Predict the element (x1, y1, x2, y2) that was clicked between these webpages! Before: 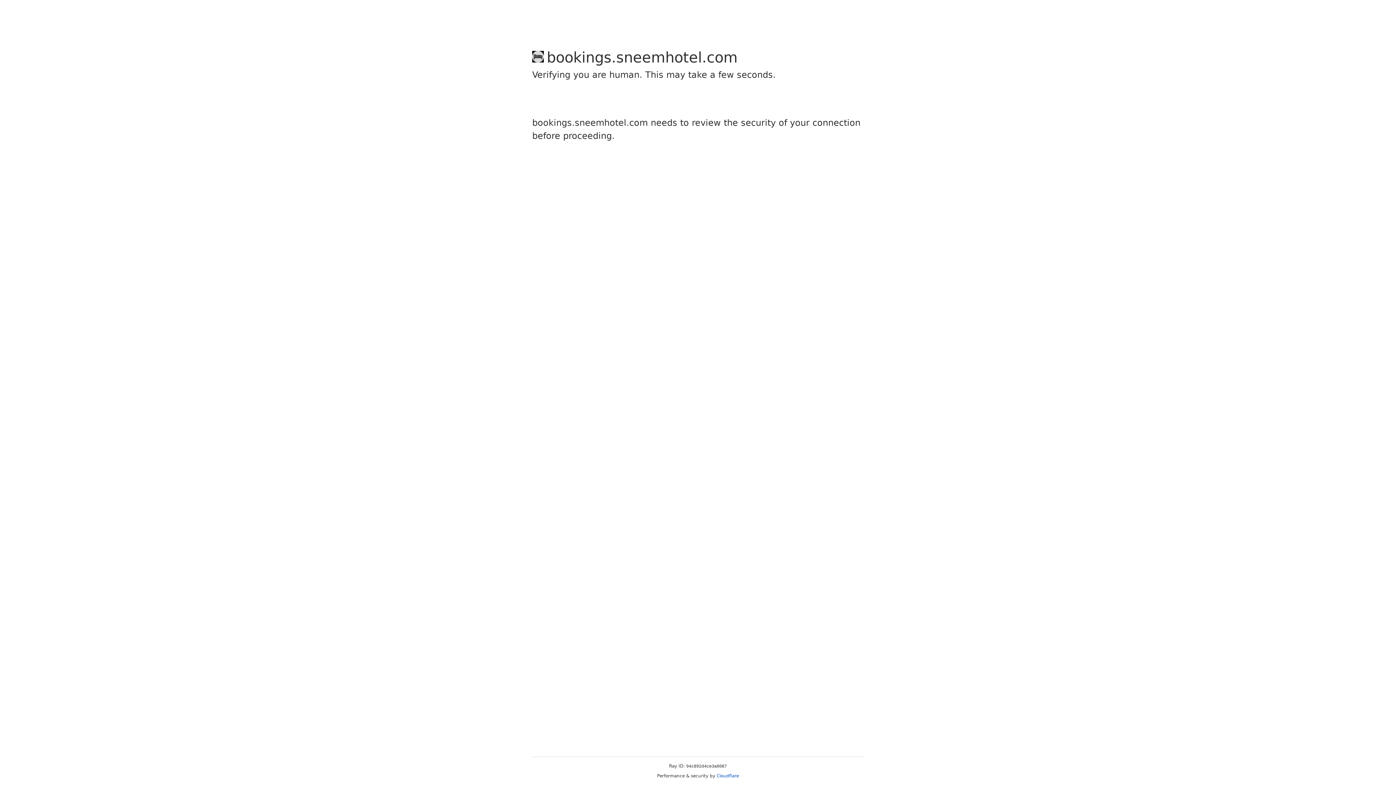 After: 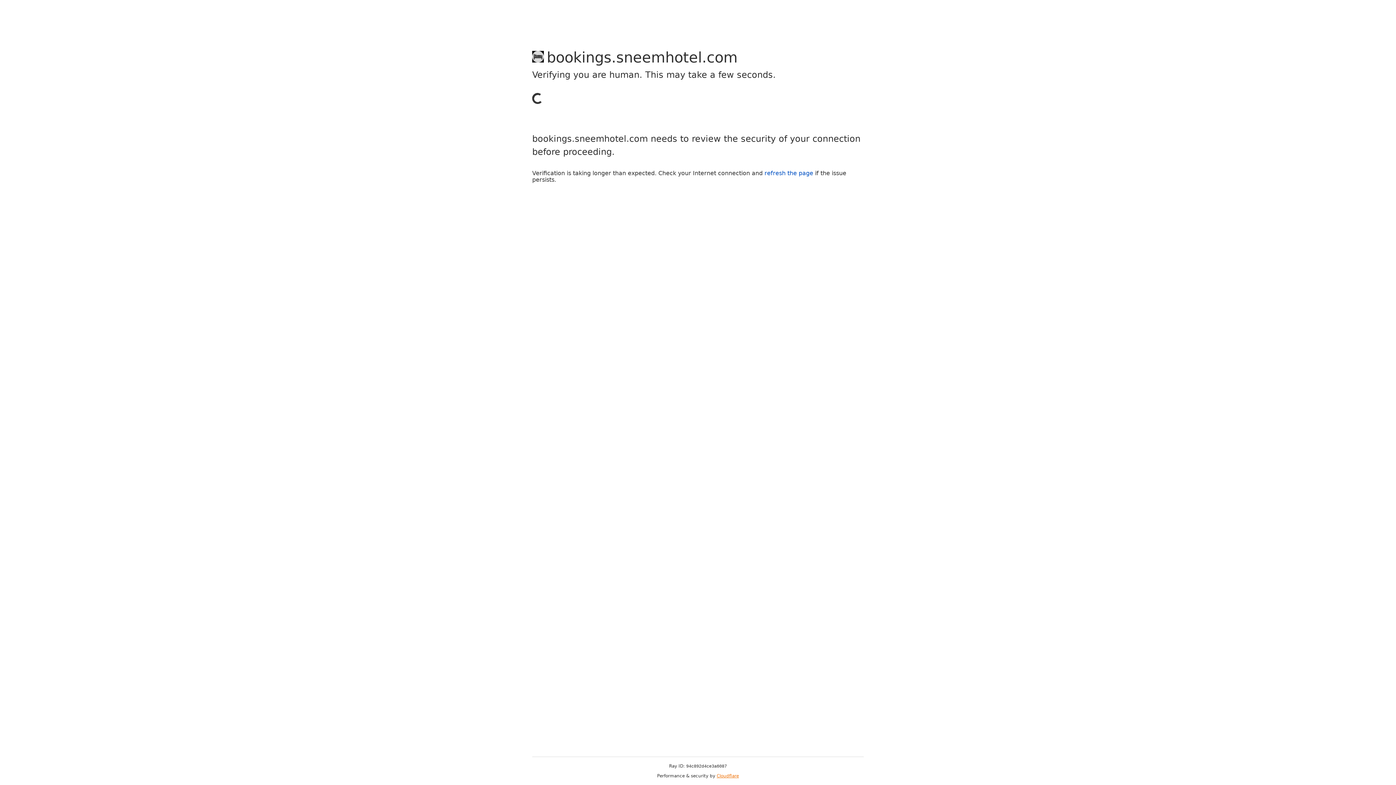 Action: bbox: (716, 773, 739, 778) label: Cloudflare